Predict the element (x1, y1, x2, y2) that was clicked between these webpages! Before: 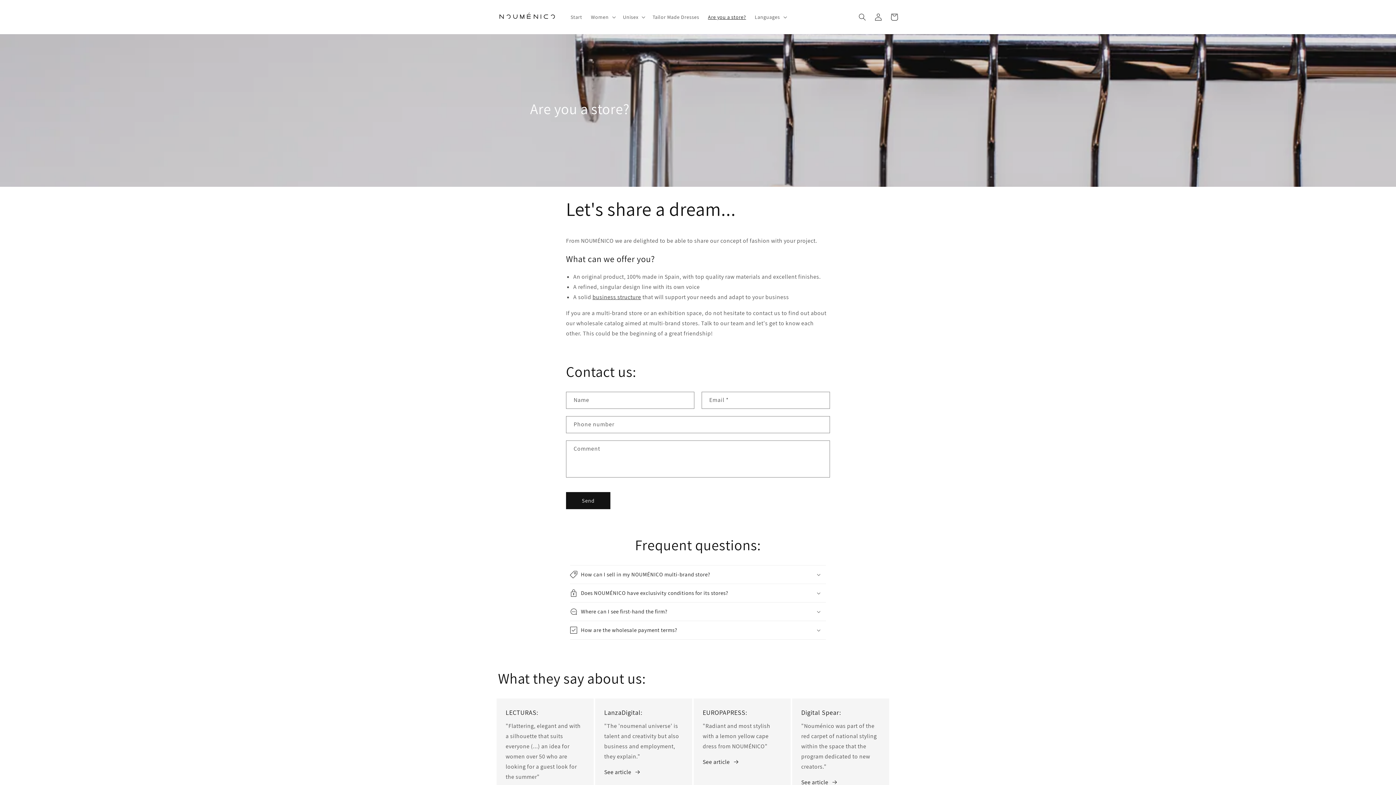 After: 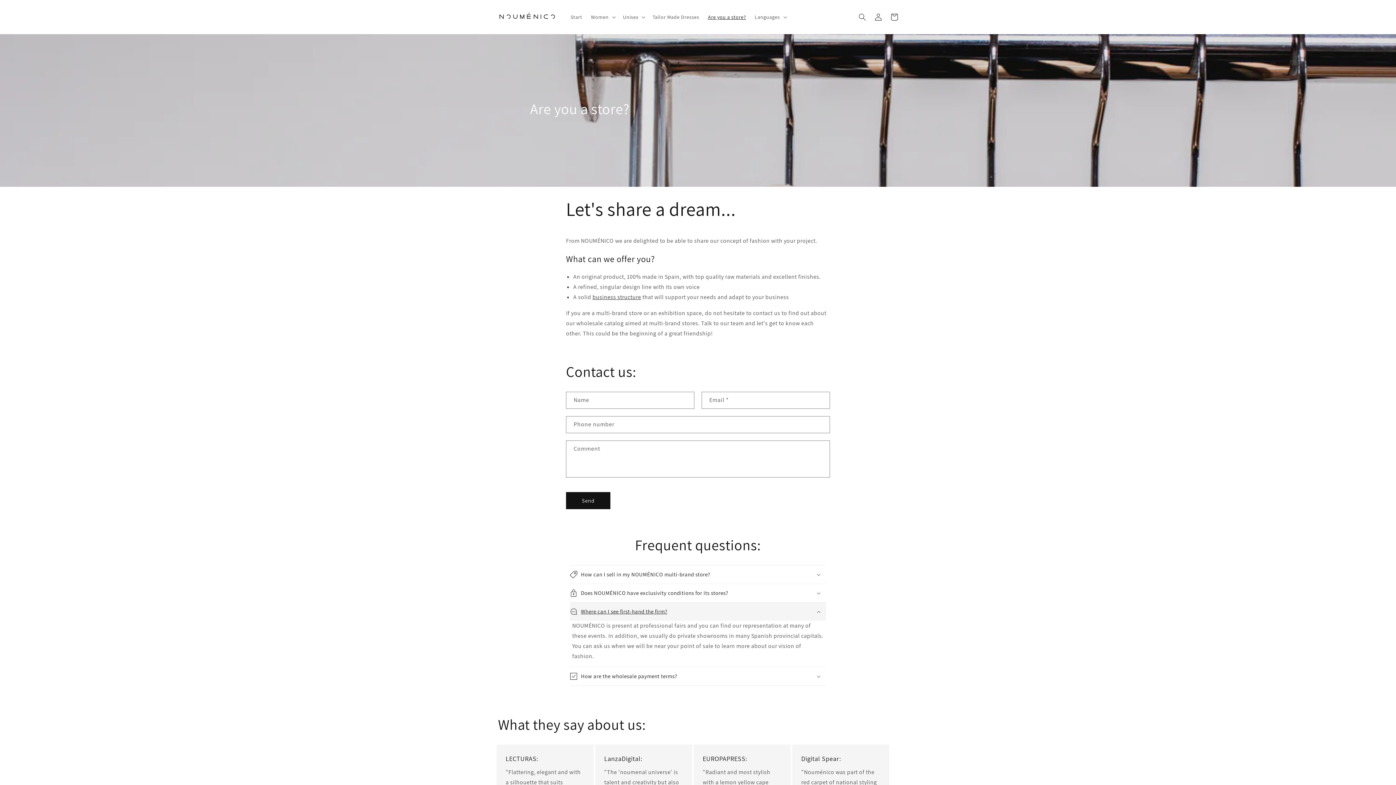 Action: bbox: (570, 602, 826, 621) label: Where can I see first-hand the firm?